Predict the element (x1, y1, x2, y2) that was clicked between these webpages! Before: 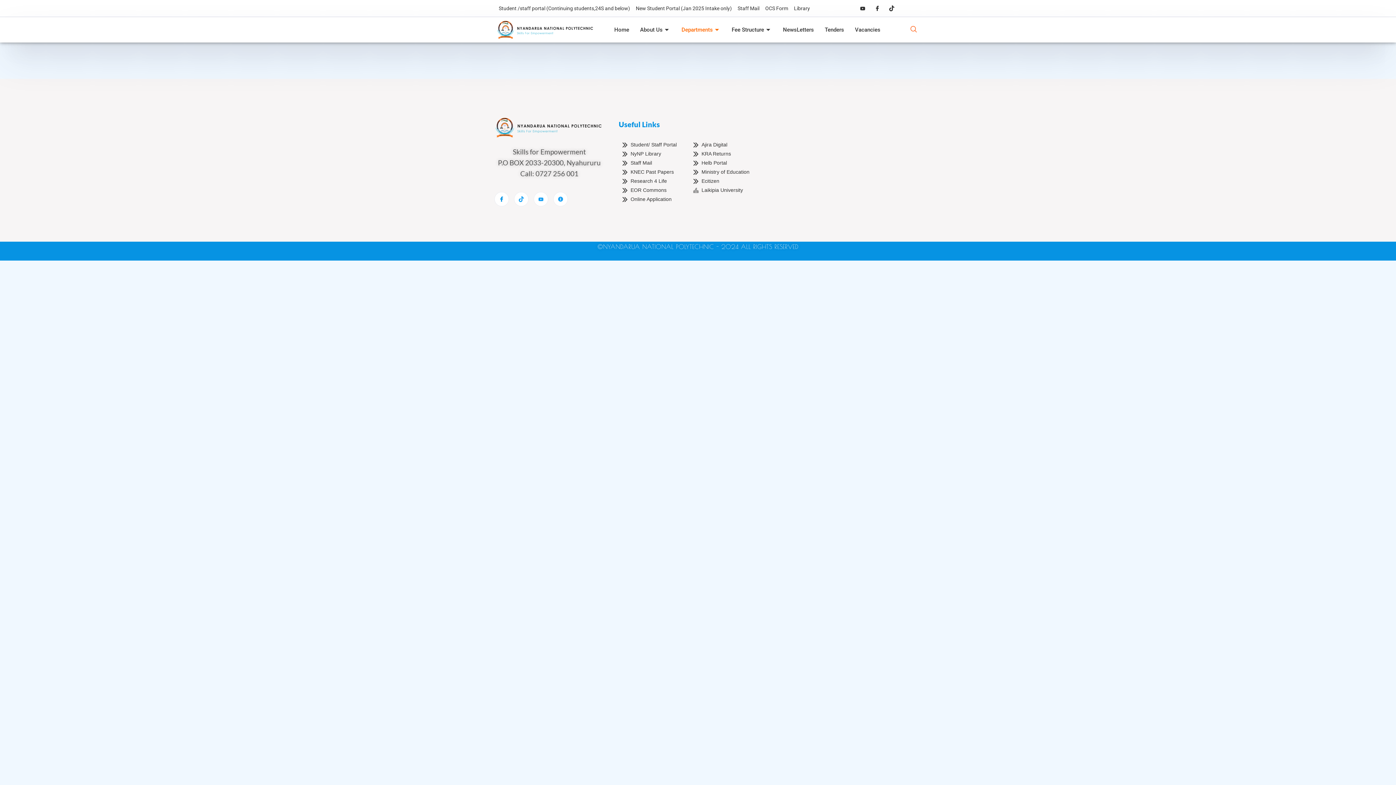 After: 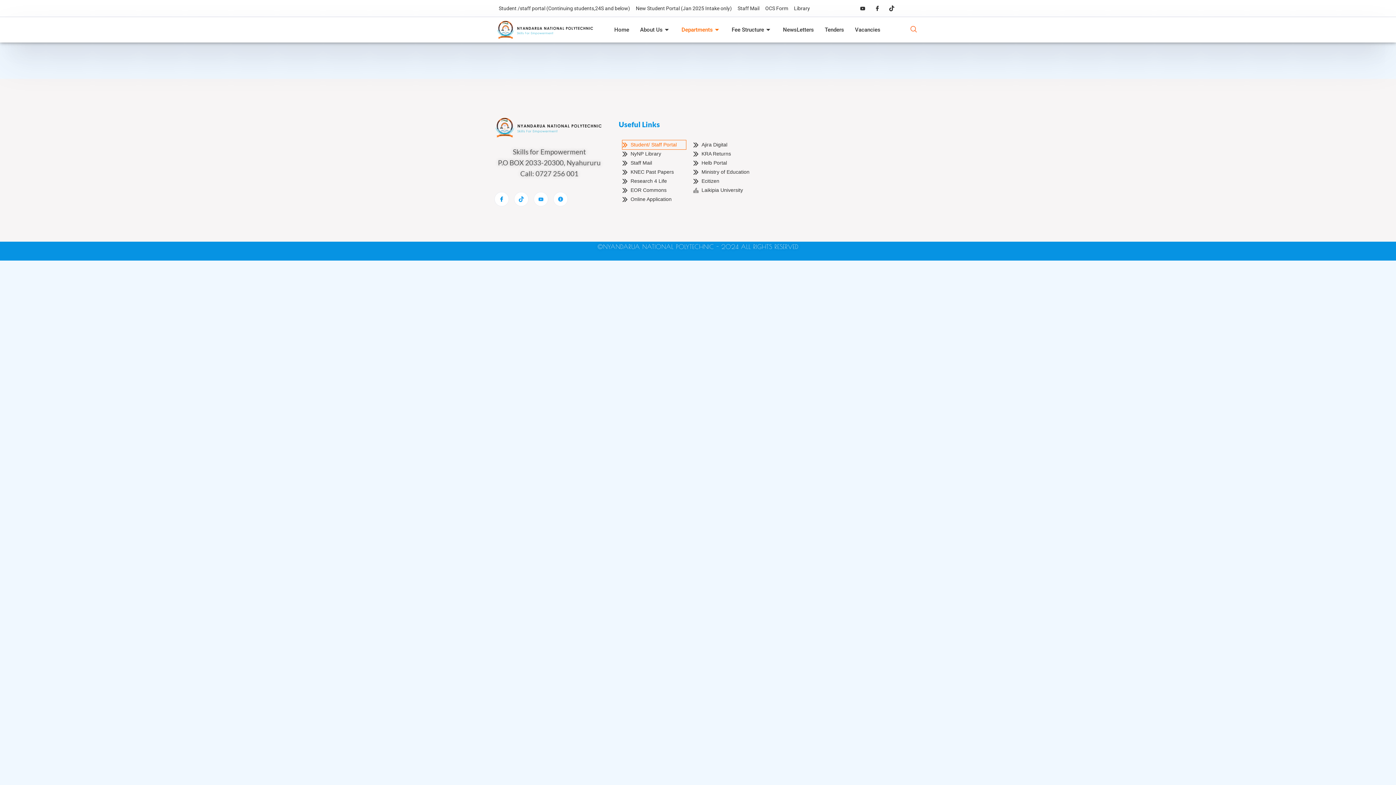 Action: label: Student/ Staff Portal bbox: (622, 140, 686, 149)